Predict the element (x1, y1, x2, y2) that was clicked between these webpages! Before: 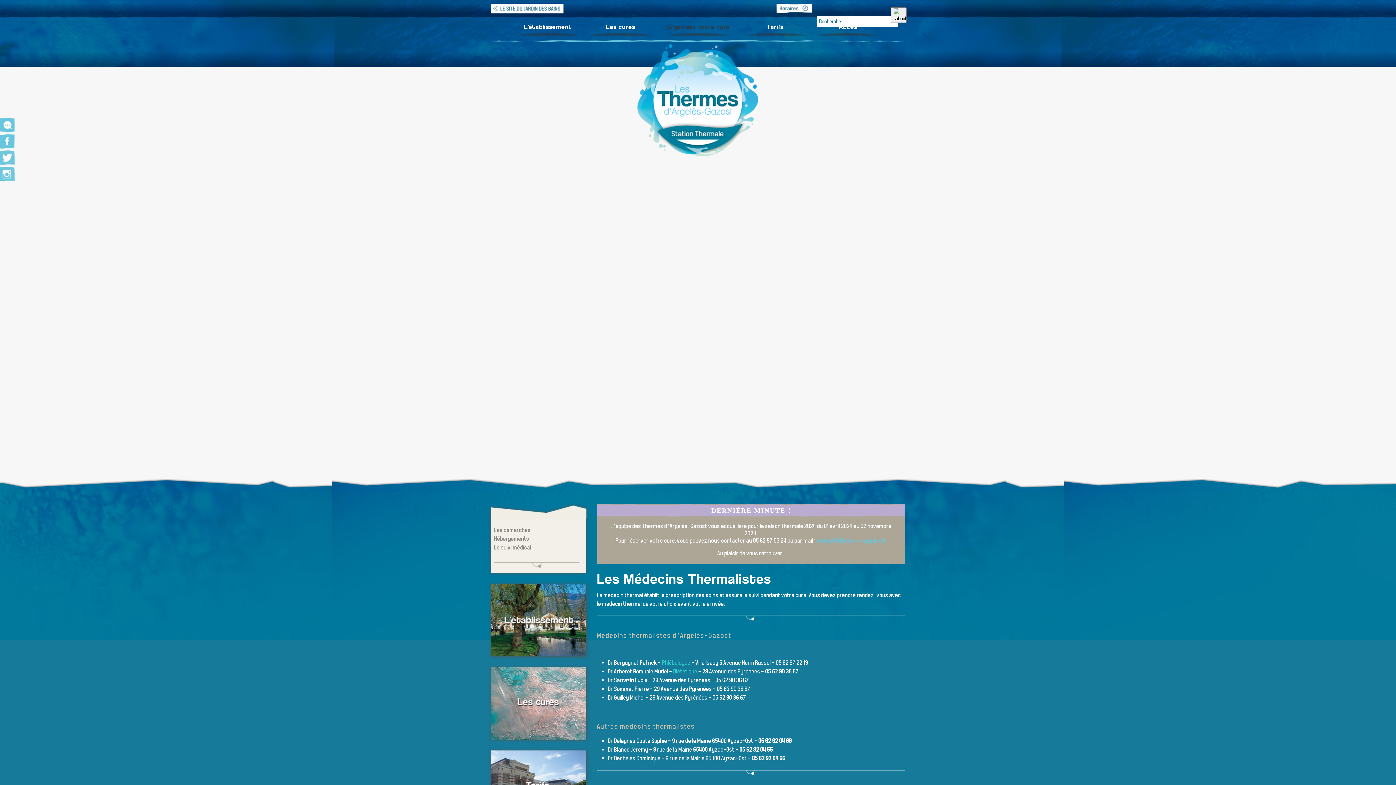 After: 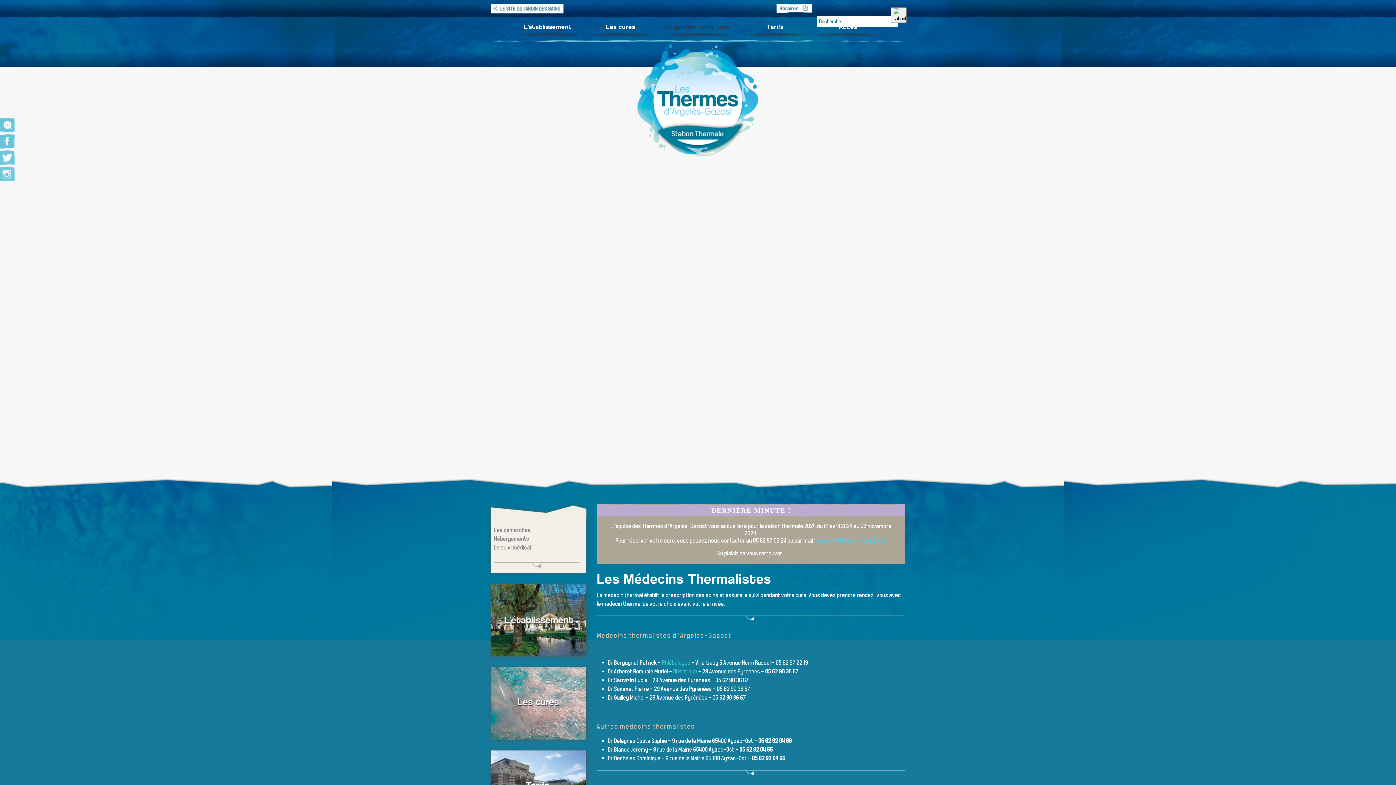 Action: bbox: (490, 4, 563, 11)